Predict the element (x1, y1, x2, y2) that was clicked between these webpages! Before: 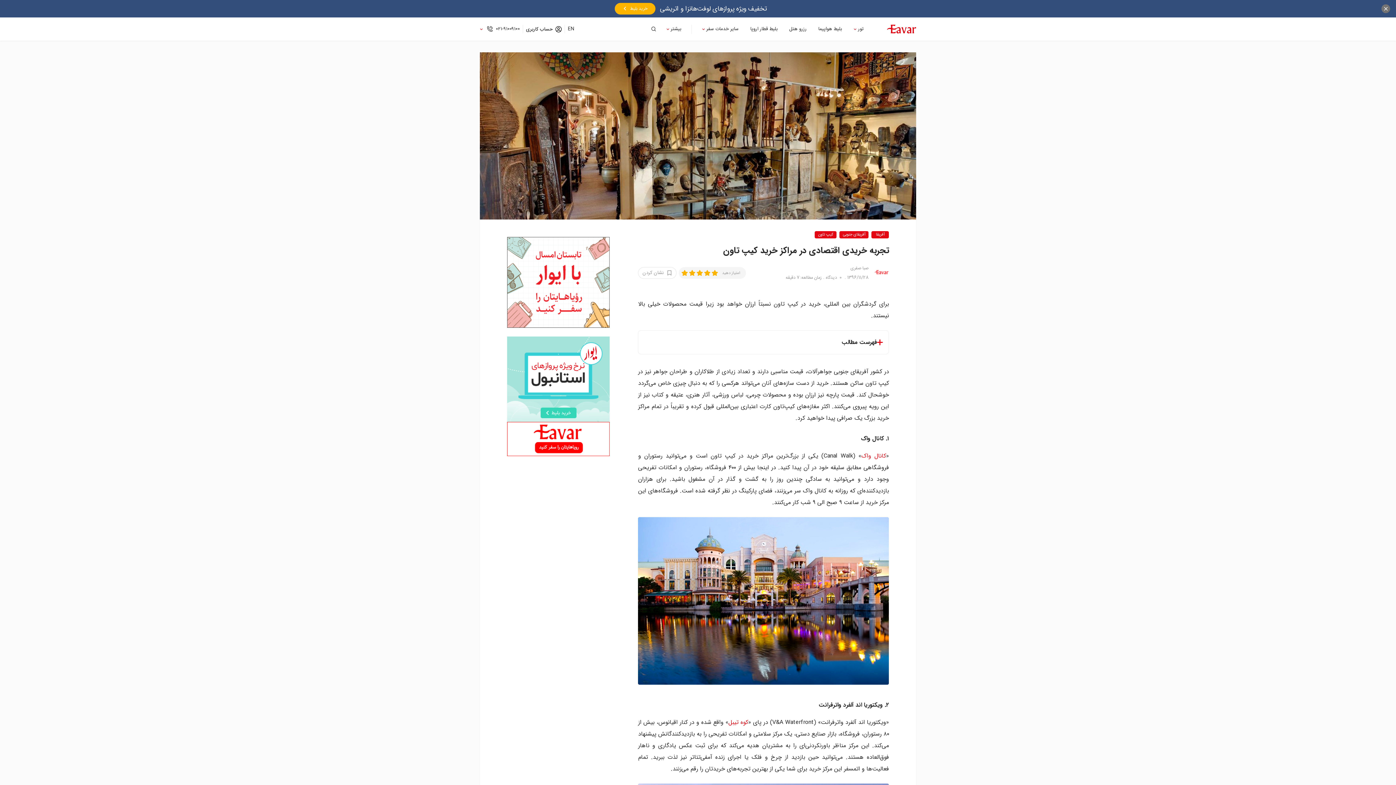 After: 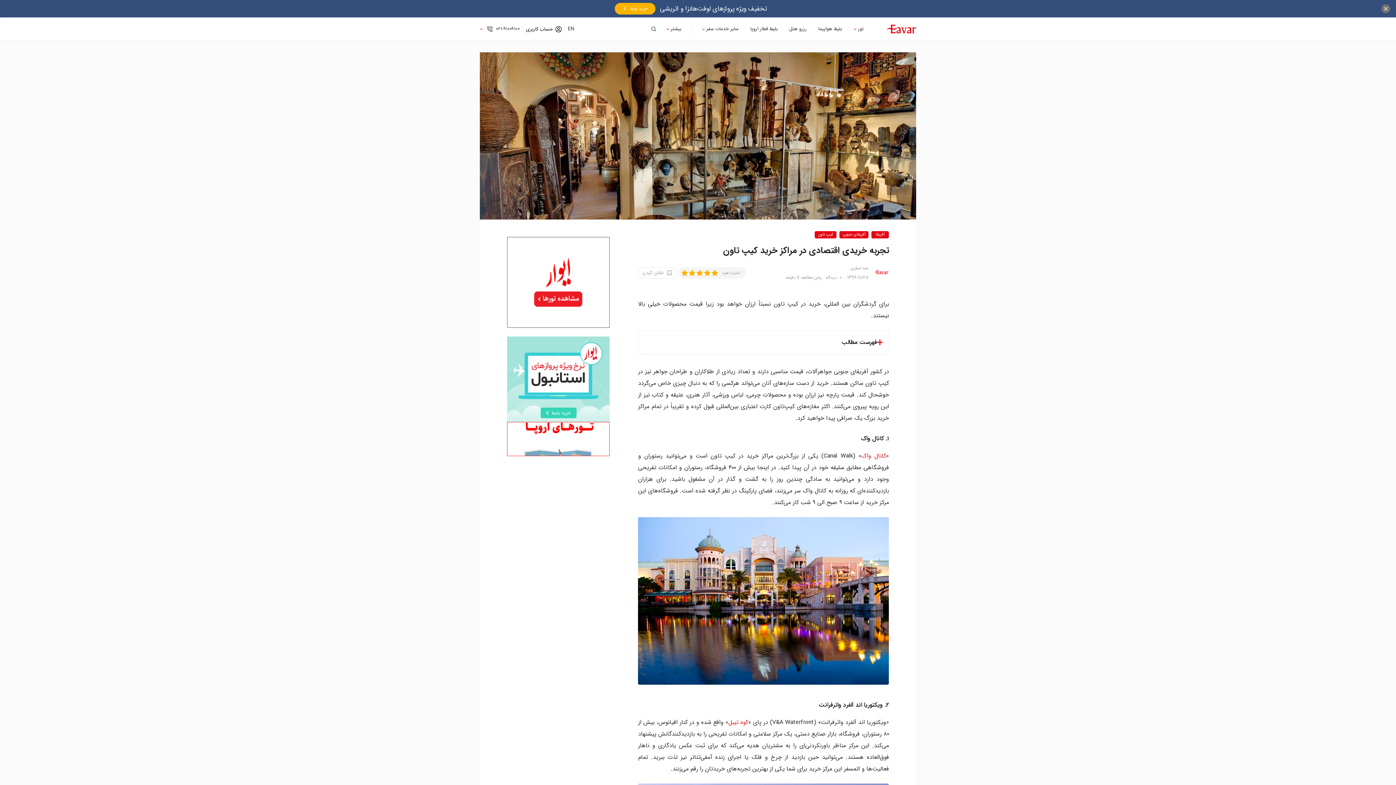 Action: bbox: (861, 451, 886, 460) label: کانال واک